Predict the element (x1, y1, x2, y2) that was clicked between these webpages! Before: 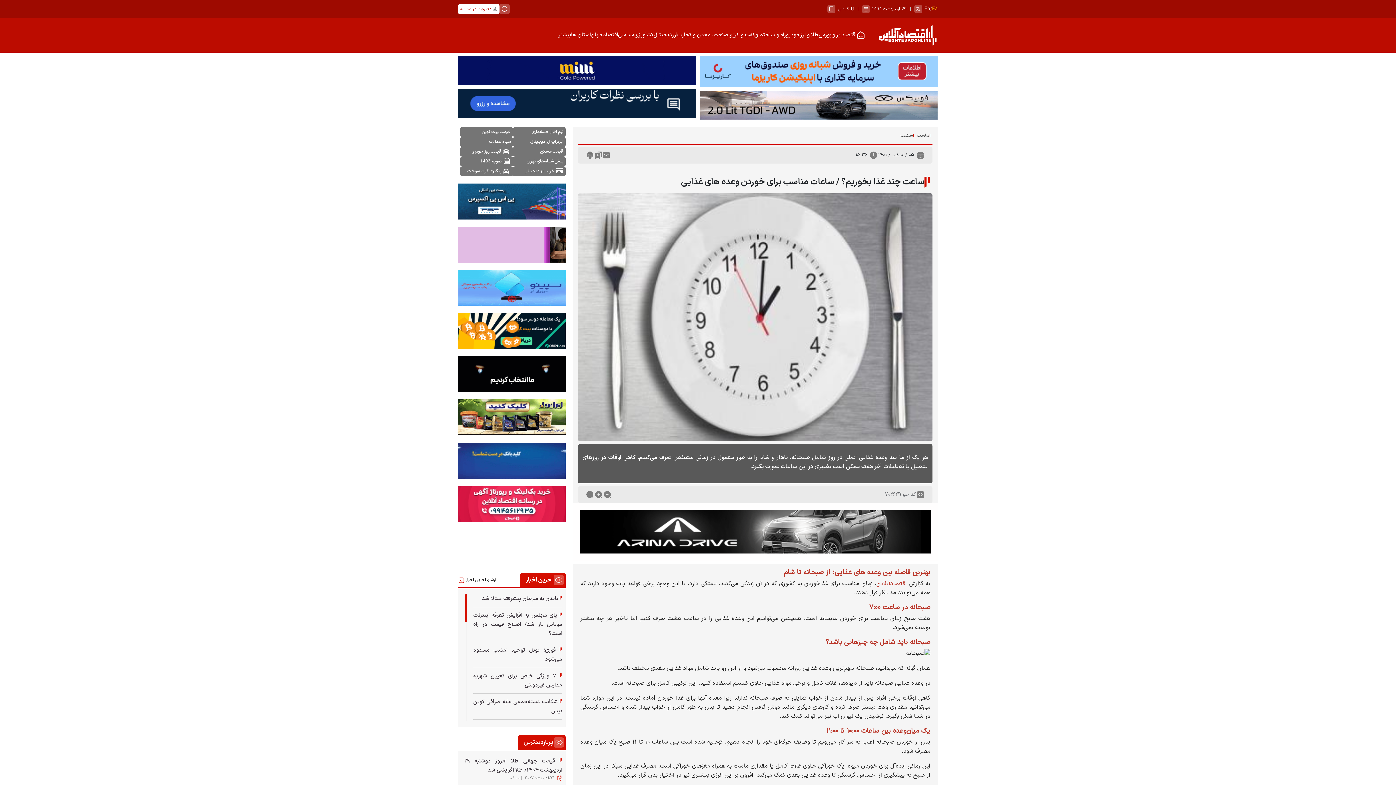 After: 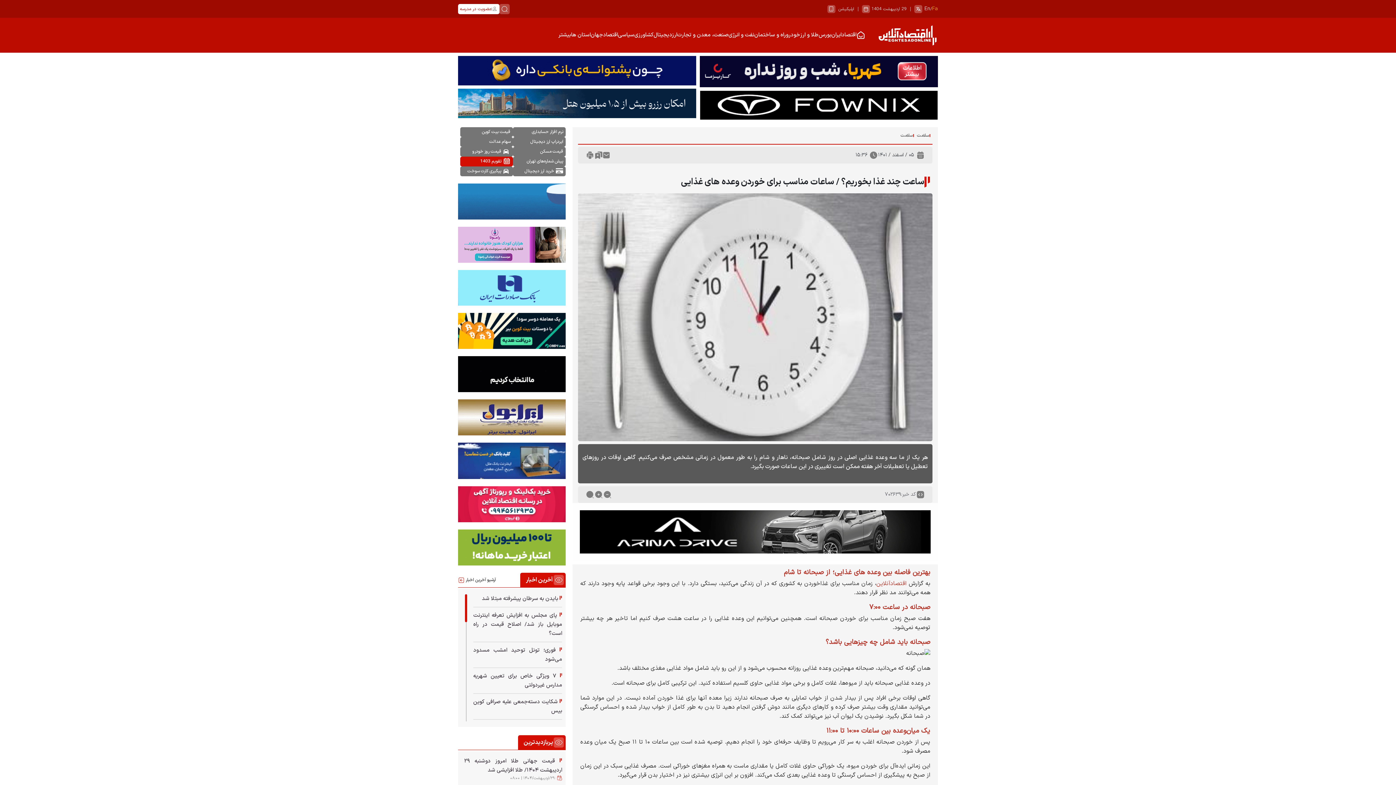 Action: bbox: (460, 156, 513, 166) label: تقویم 1403